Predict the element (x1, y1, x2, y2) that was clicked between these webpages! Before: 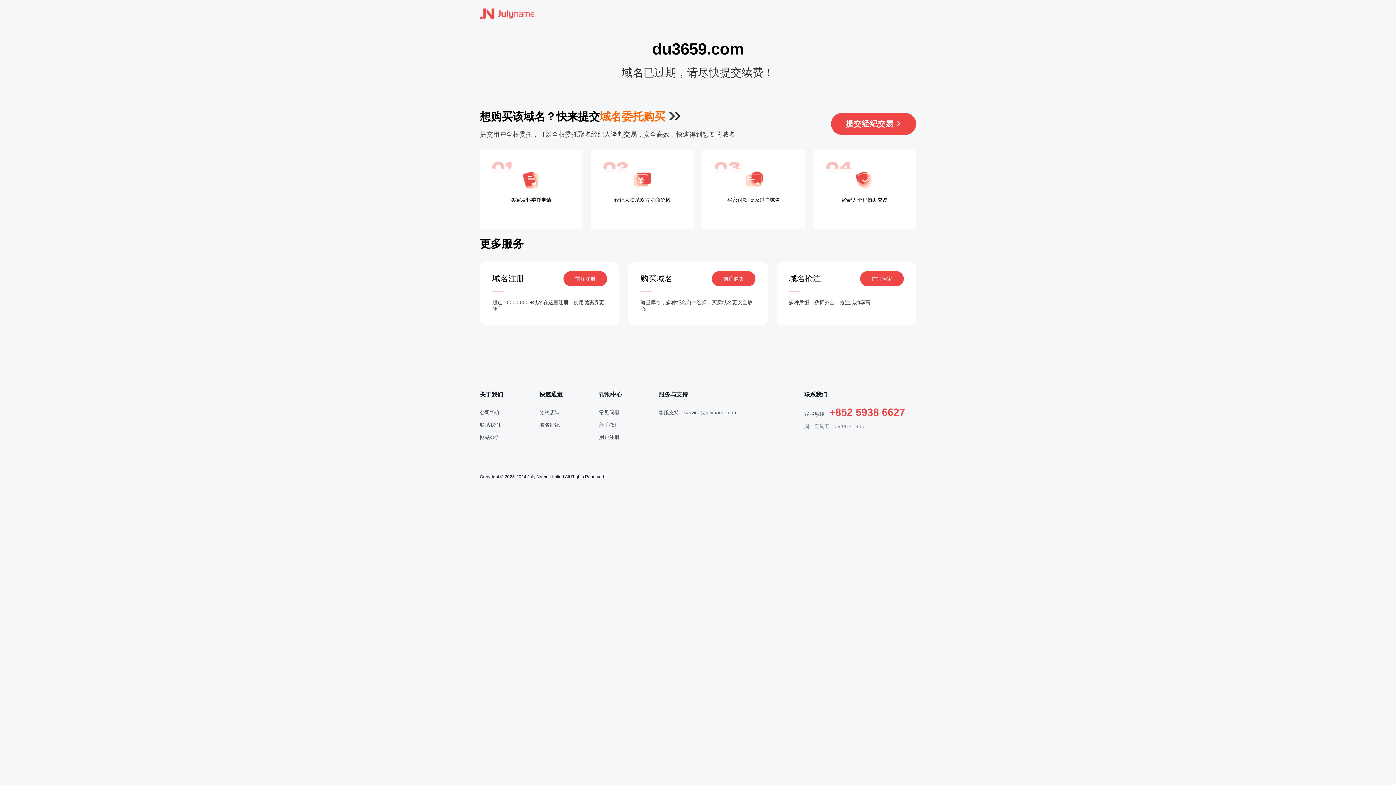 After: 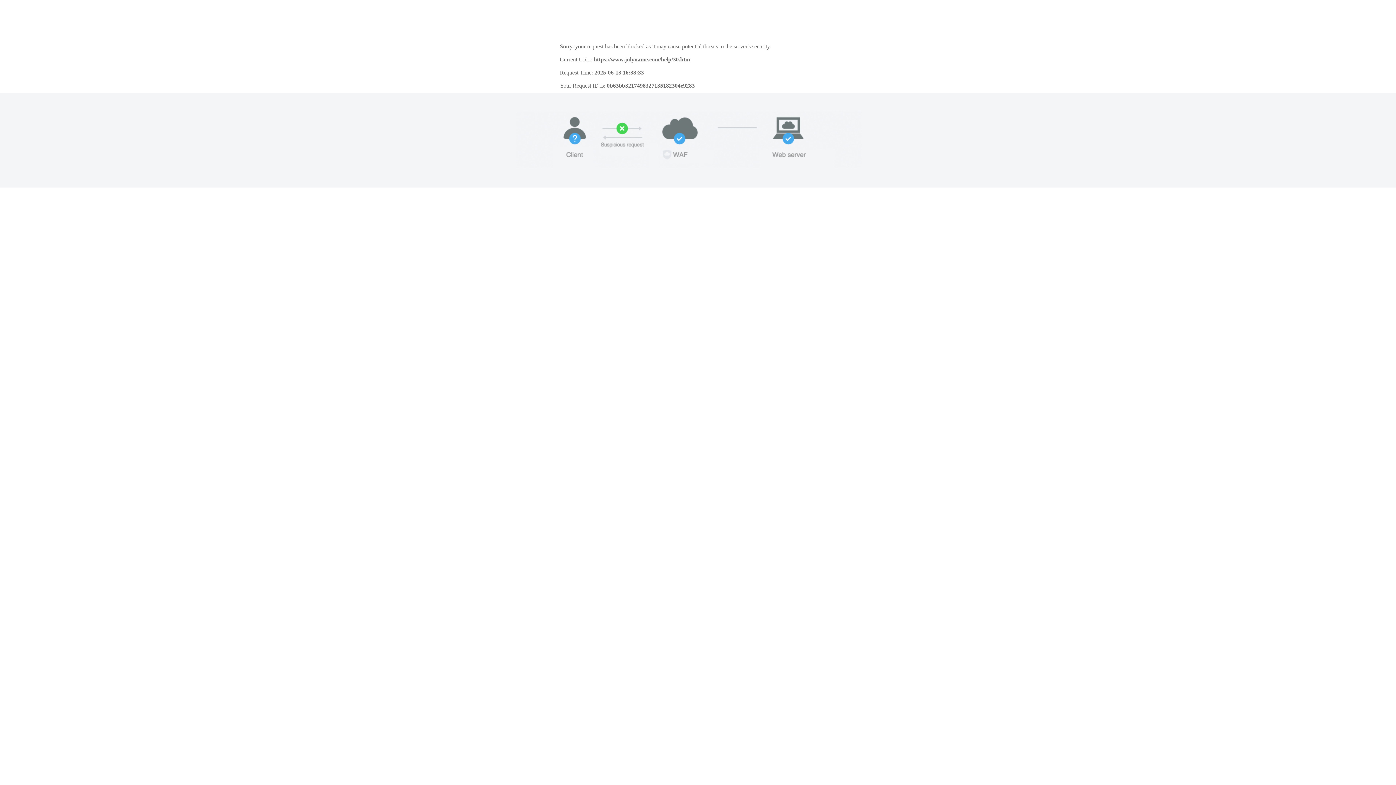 Action: label: 用户注册 bbox: (599, 434, 619, 440)